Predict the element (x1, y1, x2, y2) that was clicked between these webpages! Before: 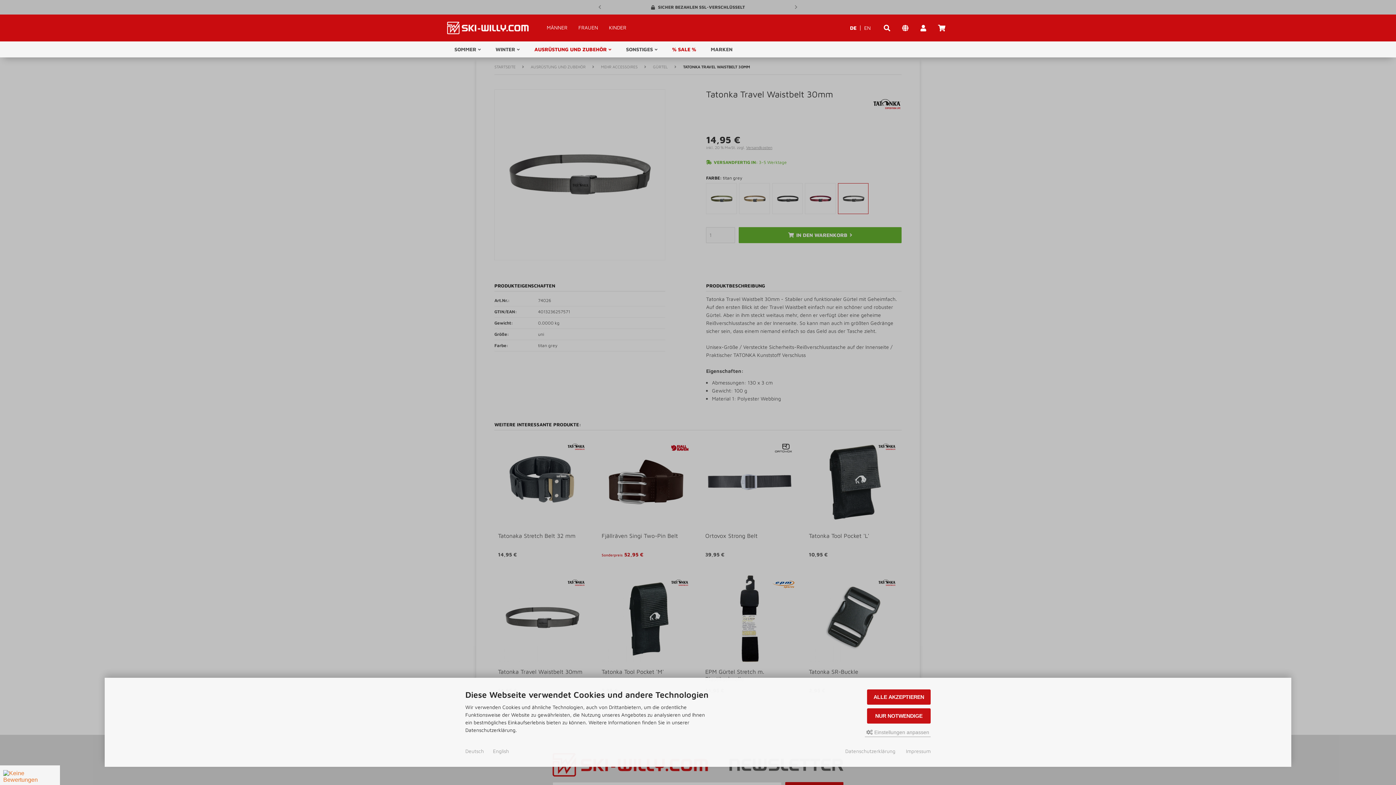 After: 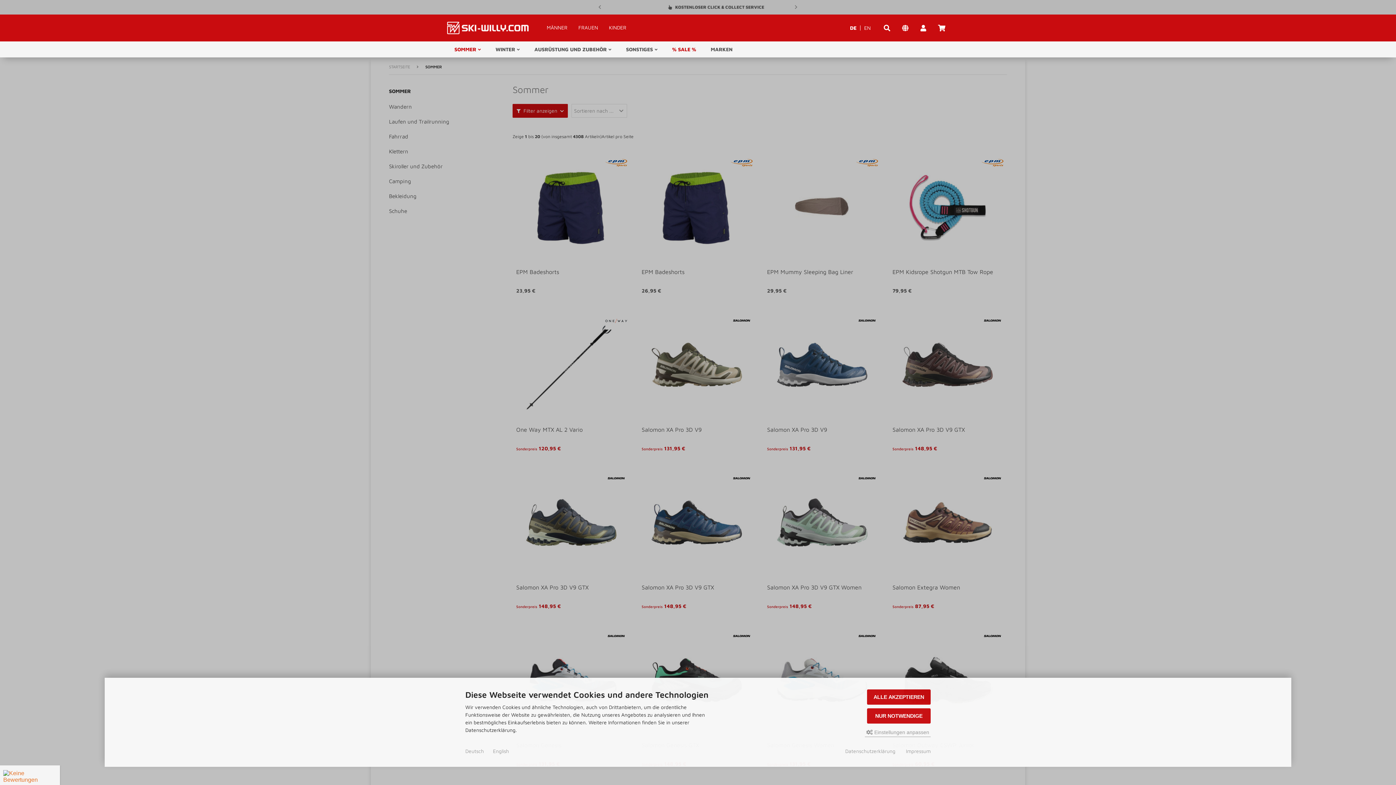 Action: bbox: (447, 41, 488, 57) label: SOMMER